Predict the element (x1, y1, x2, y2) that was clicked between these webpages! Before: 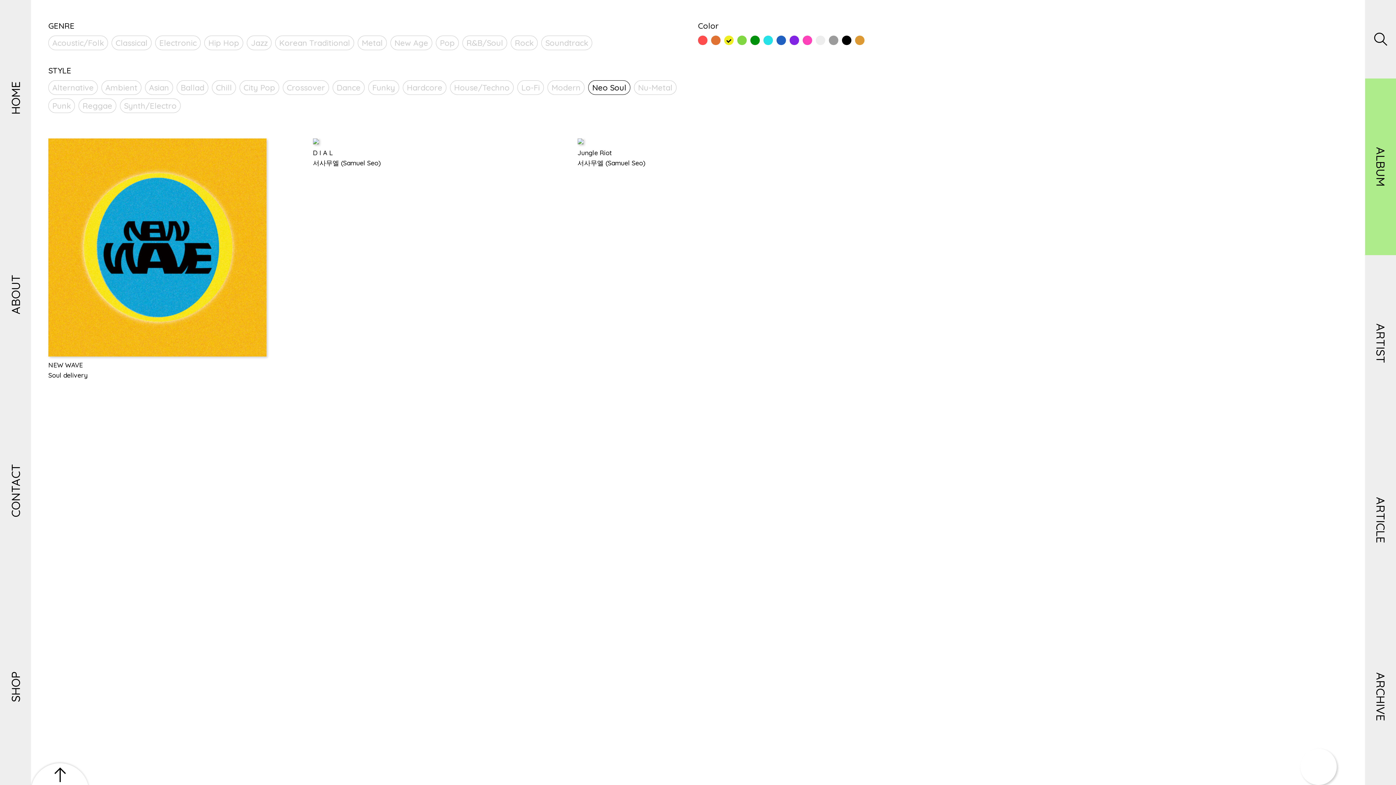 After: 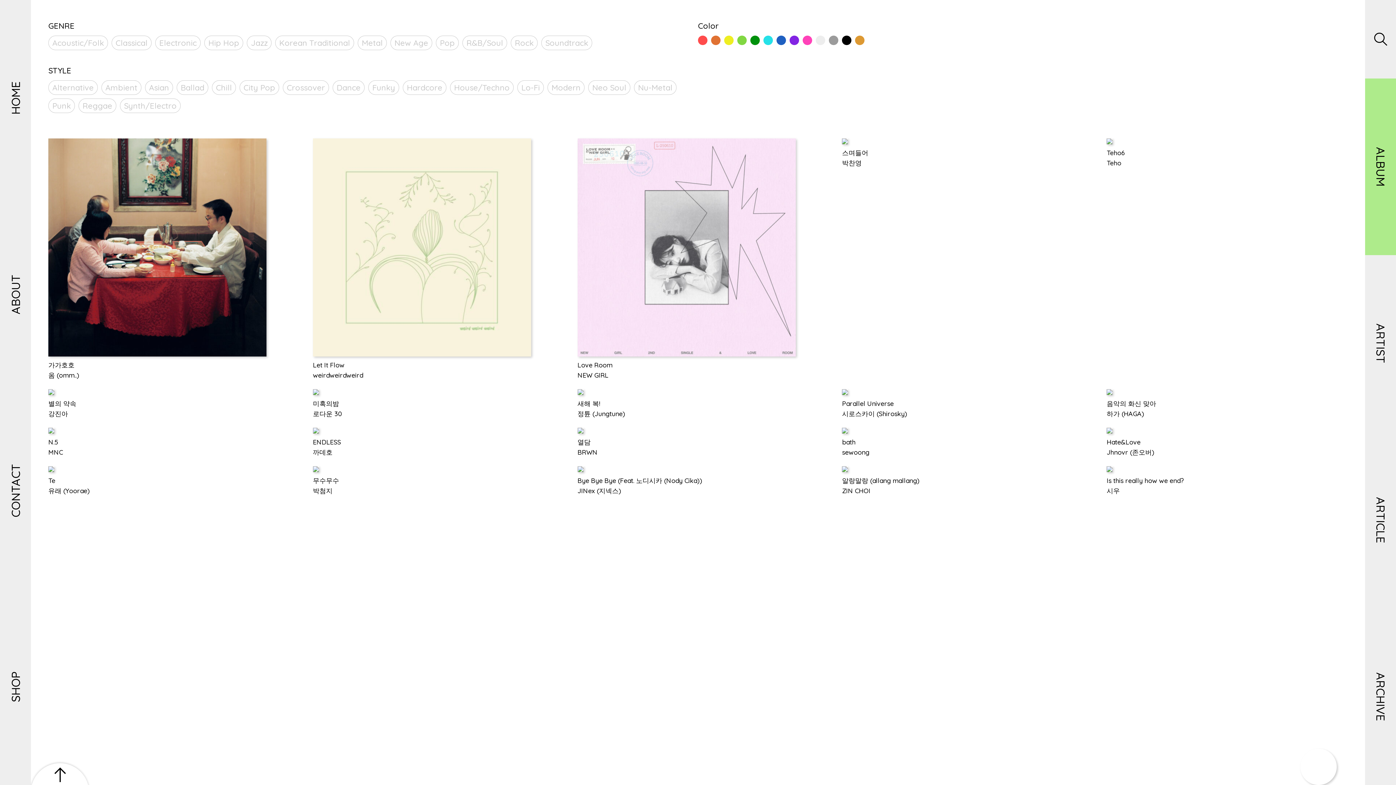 Action: bbox: (1365, 78, 1396, 255) label: ALBUM